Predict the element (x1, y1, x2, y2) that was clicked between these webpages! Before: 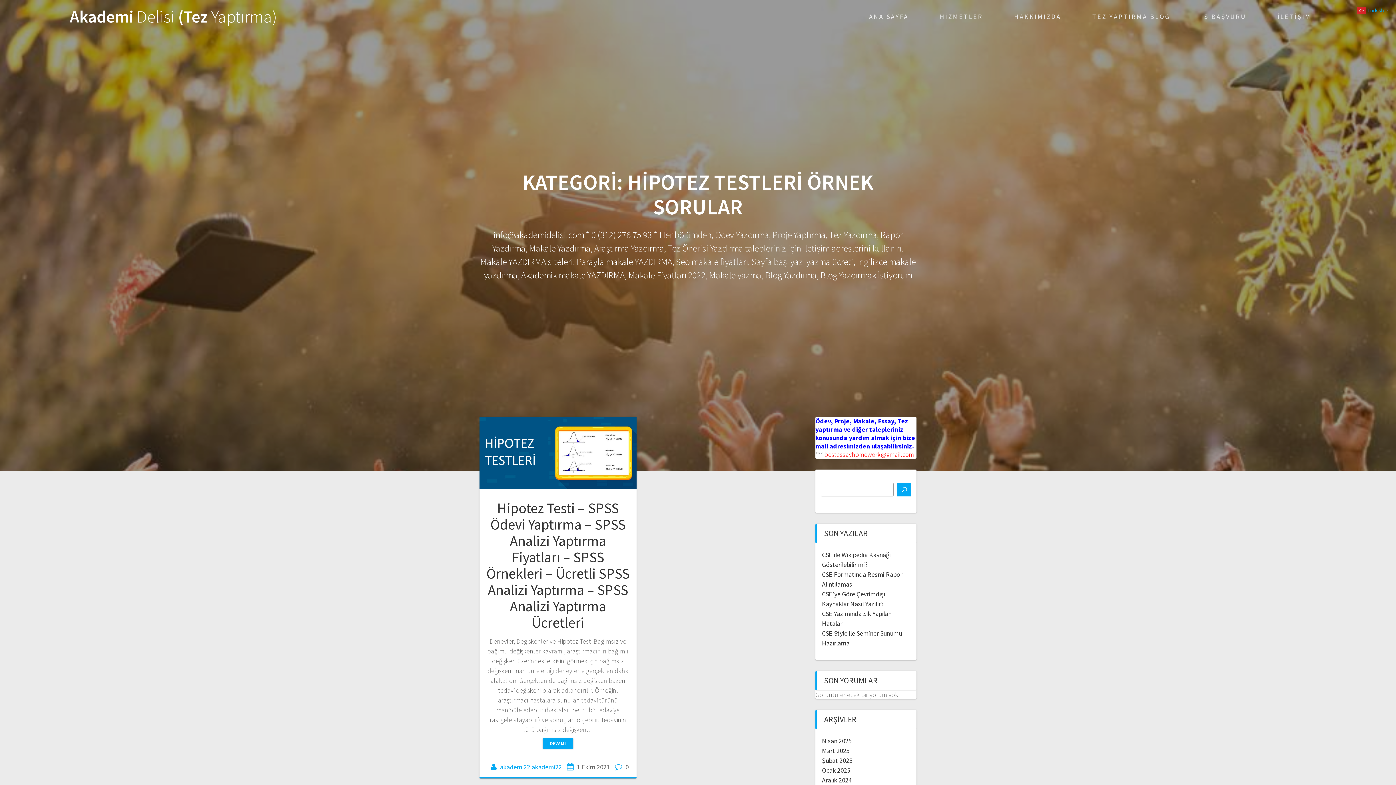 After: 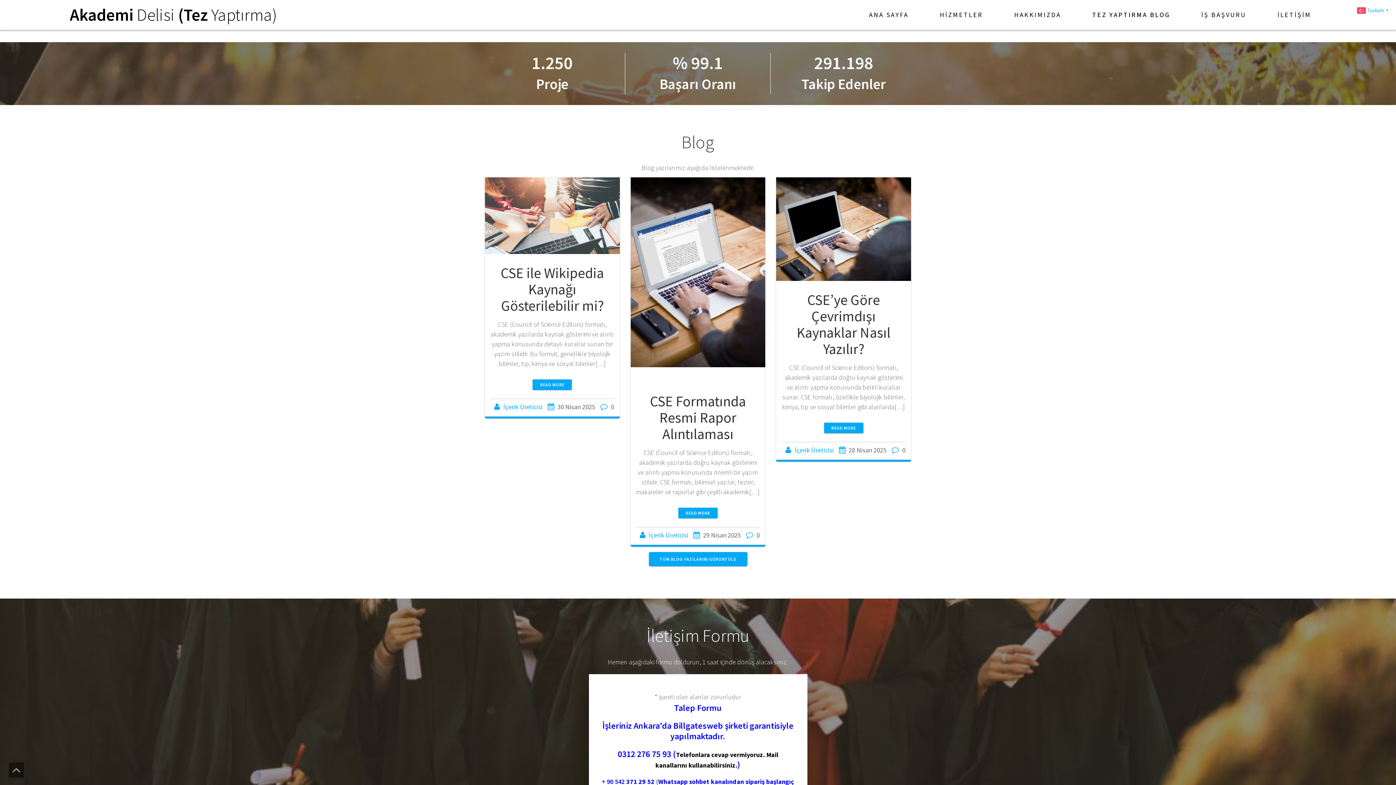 Action: label: TEZ YAPTIRMA BLOG bbox: (1092, 0, 1170, 33)